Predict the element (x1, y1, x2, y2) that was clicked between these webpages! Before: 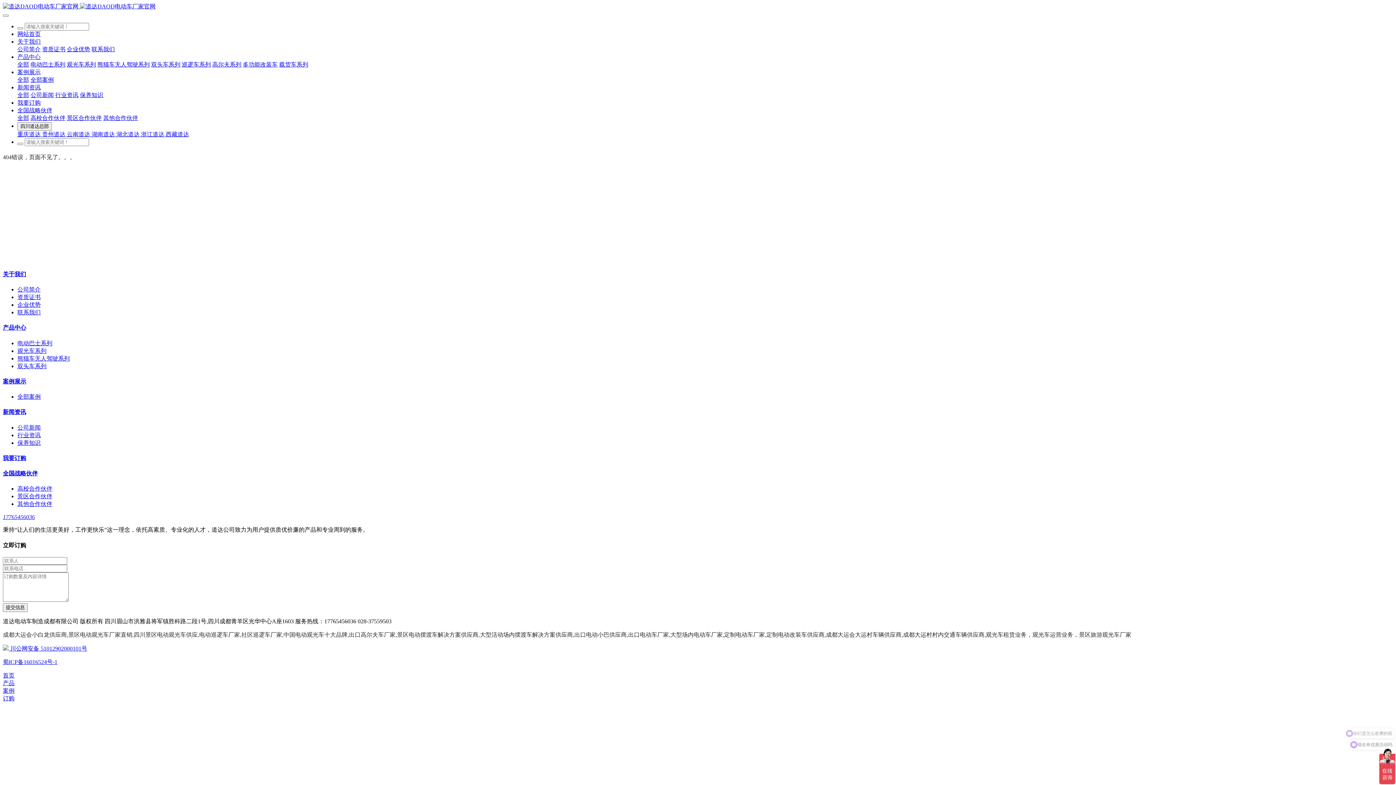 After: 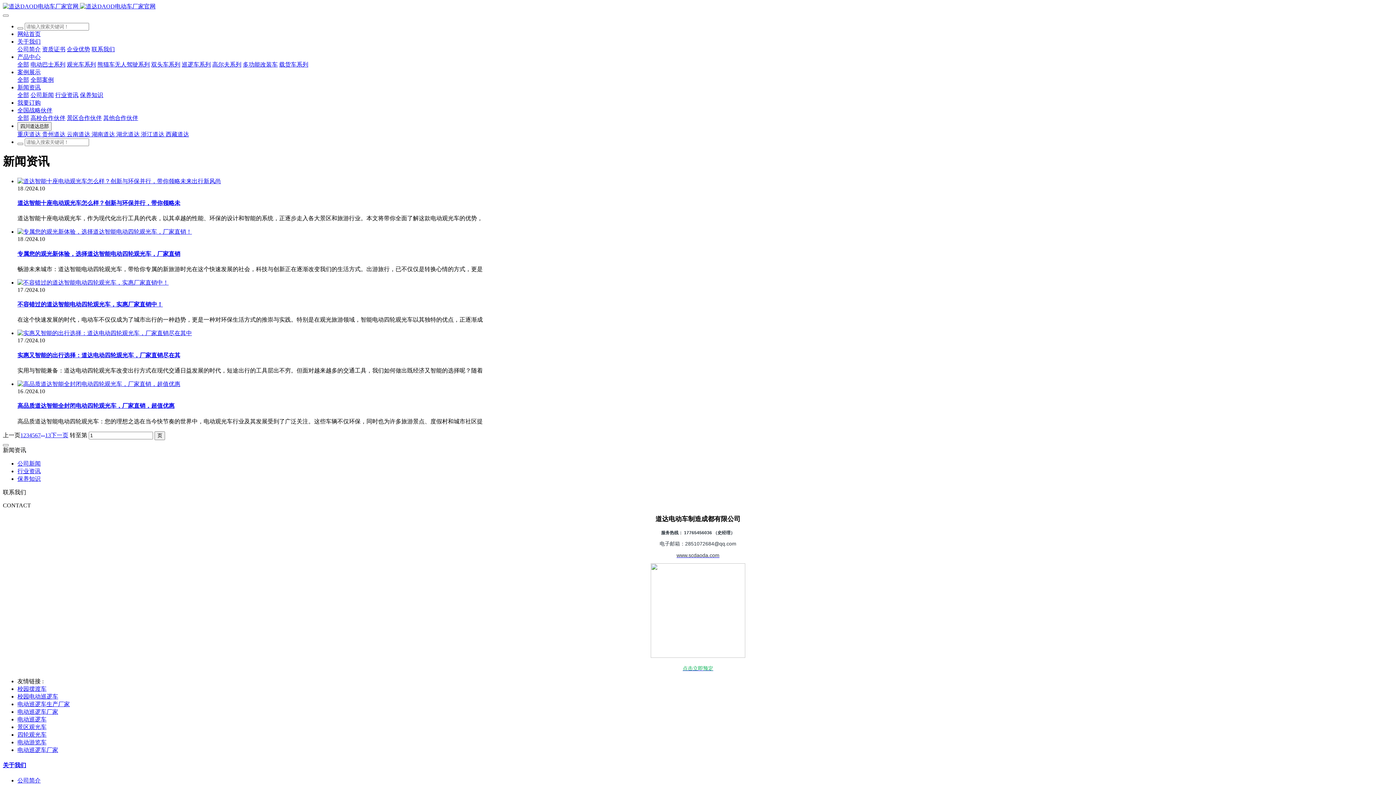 Action: bbox: (17, 439, 40, 446) label: 保养知识